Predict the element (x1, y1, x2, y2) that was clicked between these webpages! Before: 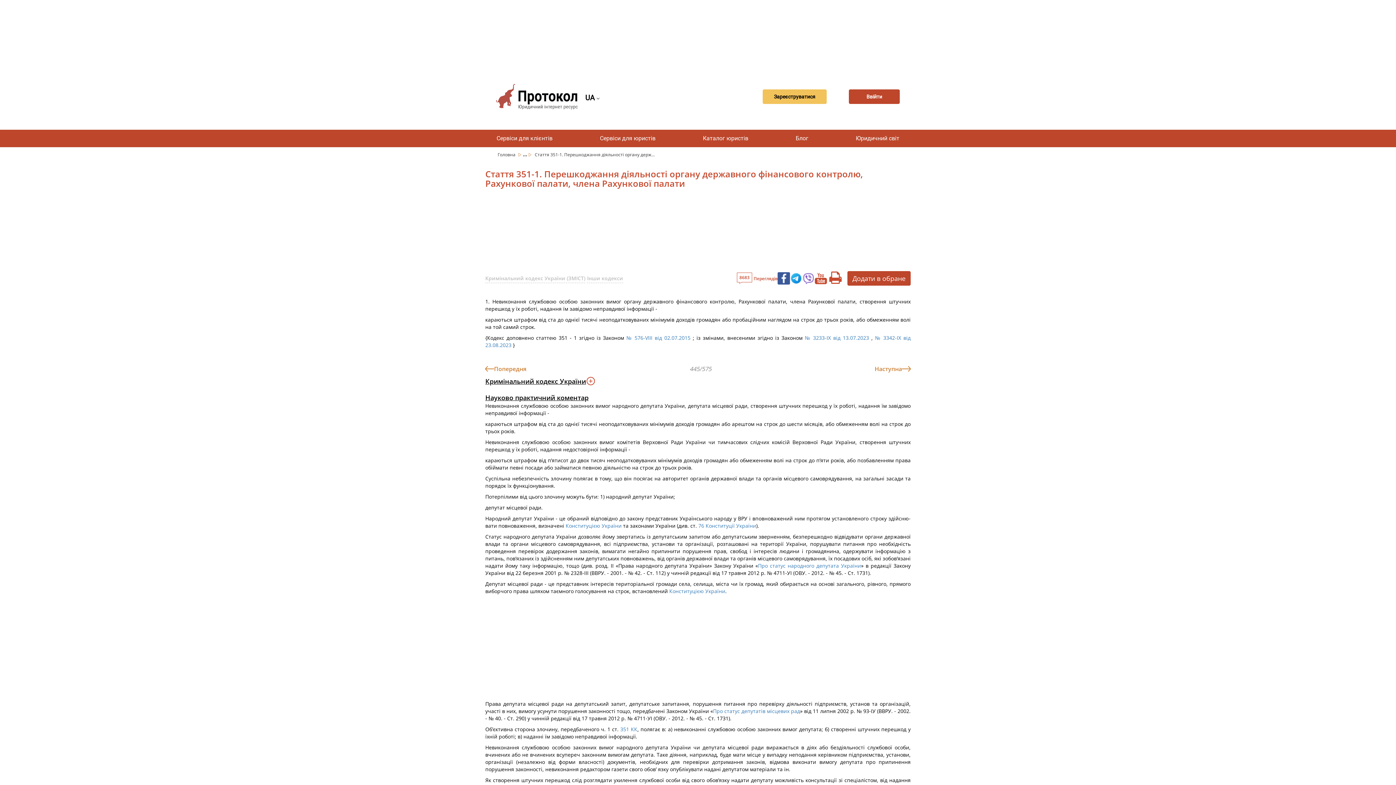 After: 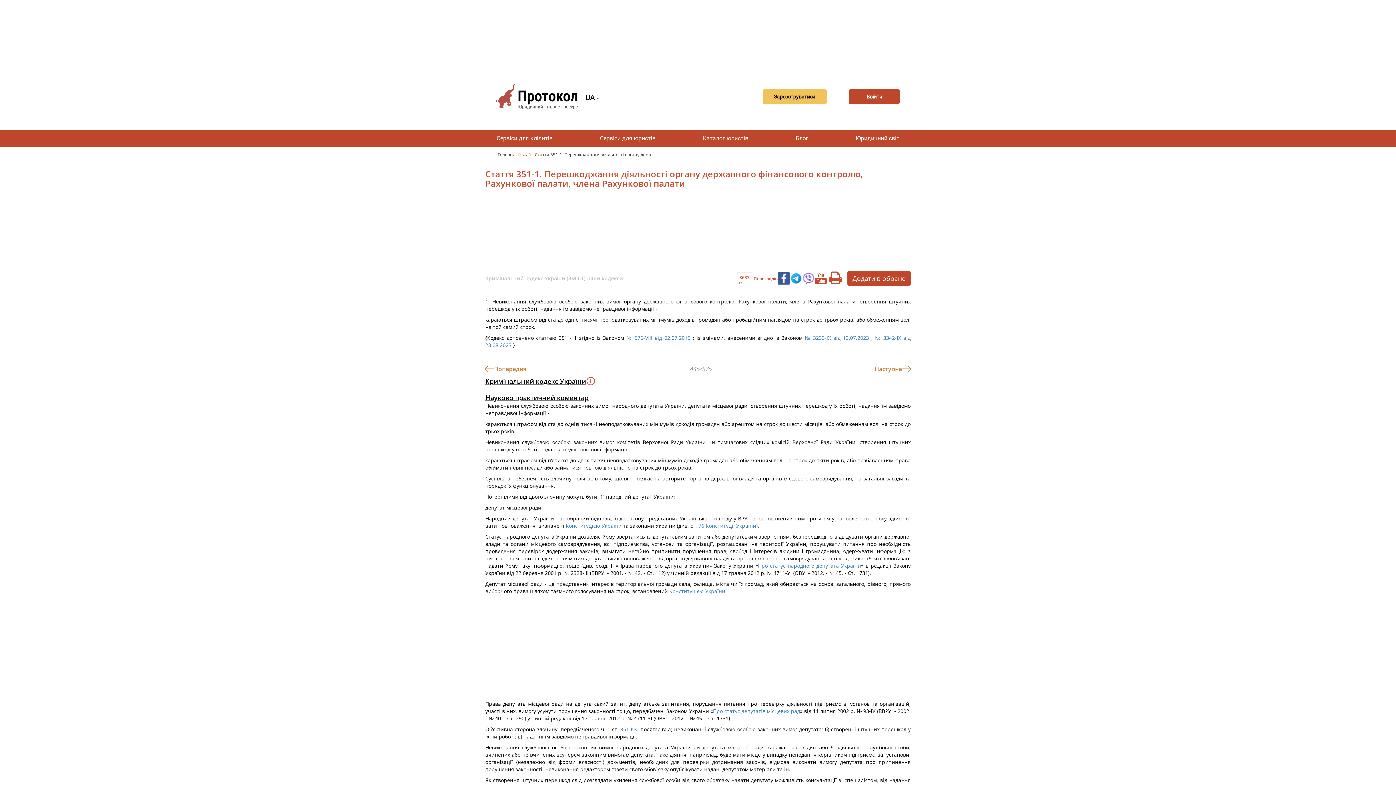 Action: bbox: (777, 273, 790, 282)